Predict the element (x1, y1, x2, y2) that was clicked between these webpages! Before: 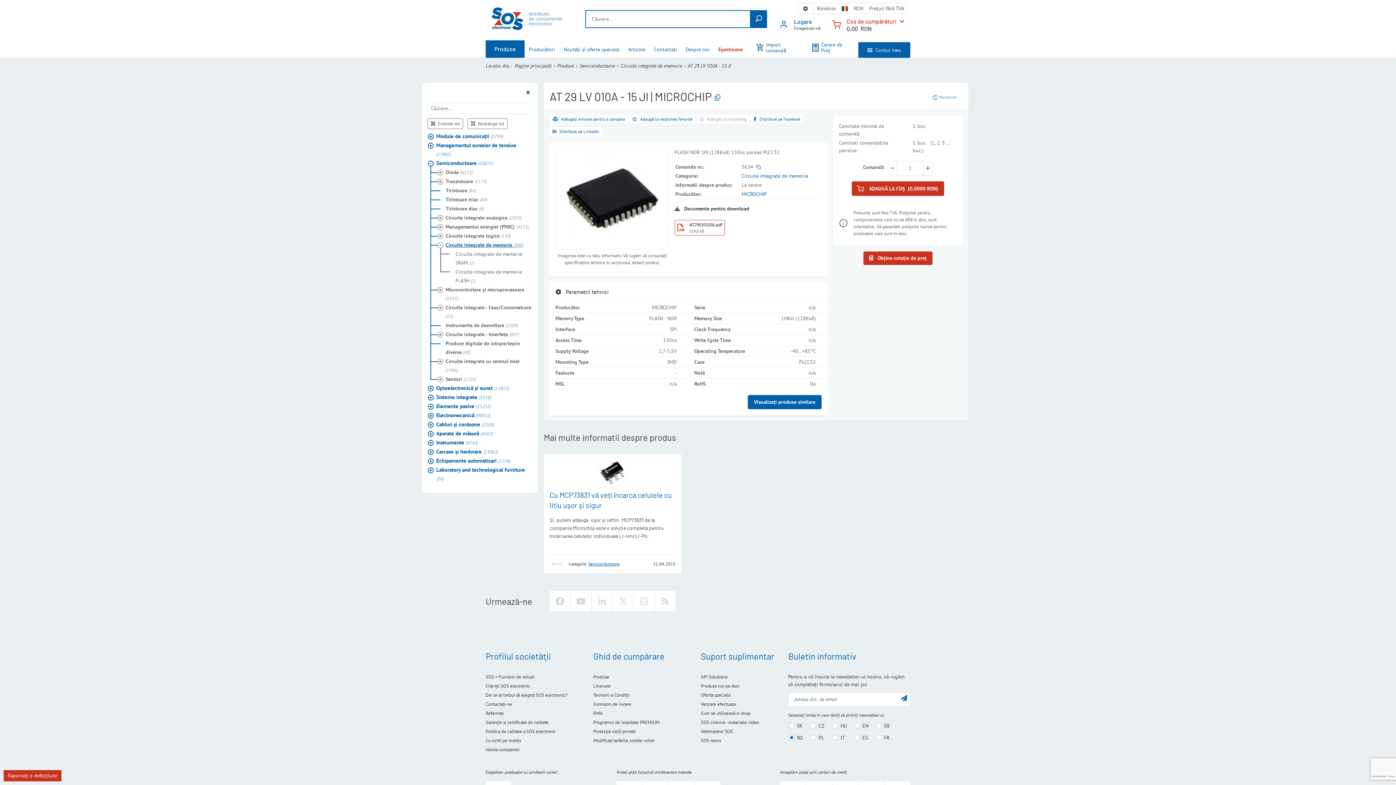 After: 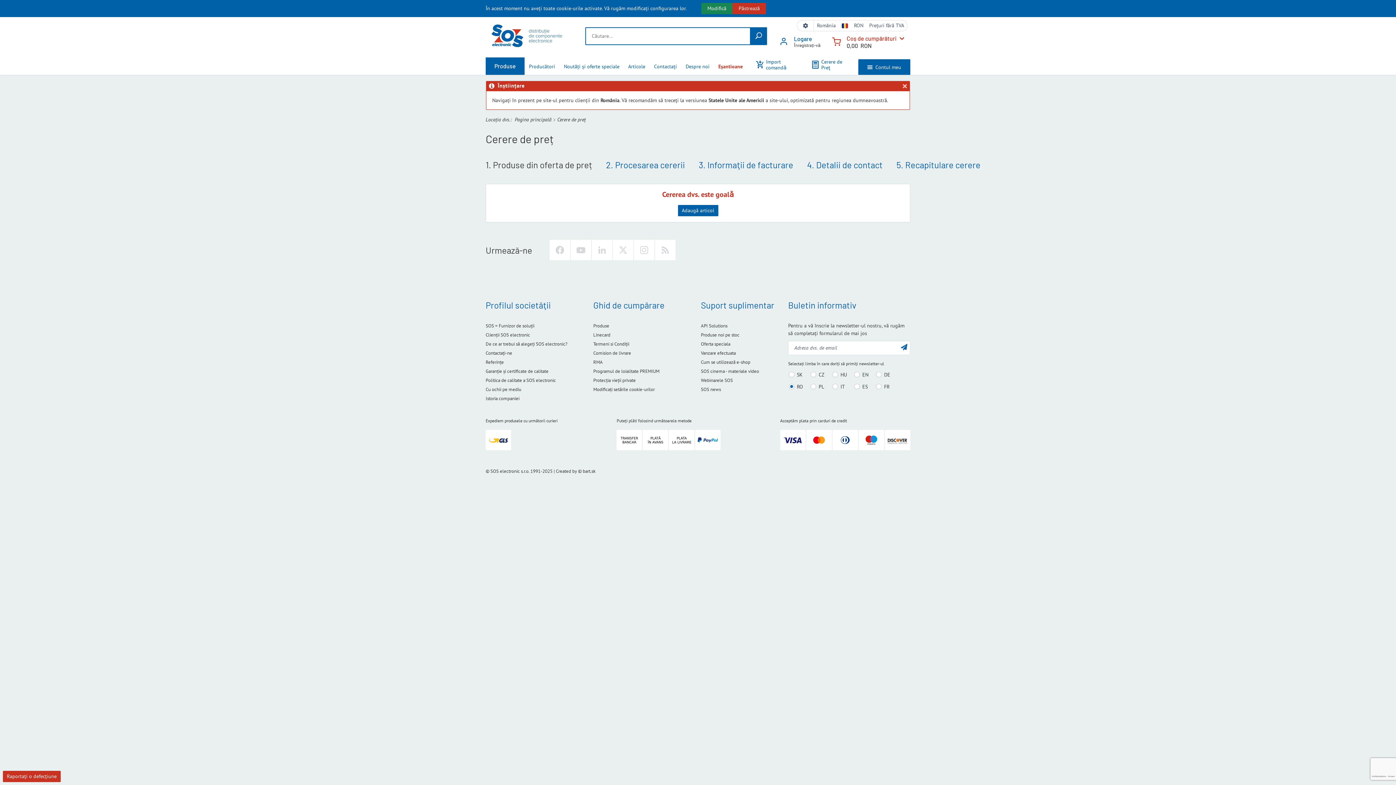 Action: bbox: (808, 37, 852, 57) label: Cerere de Preț